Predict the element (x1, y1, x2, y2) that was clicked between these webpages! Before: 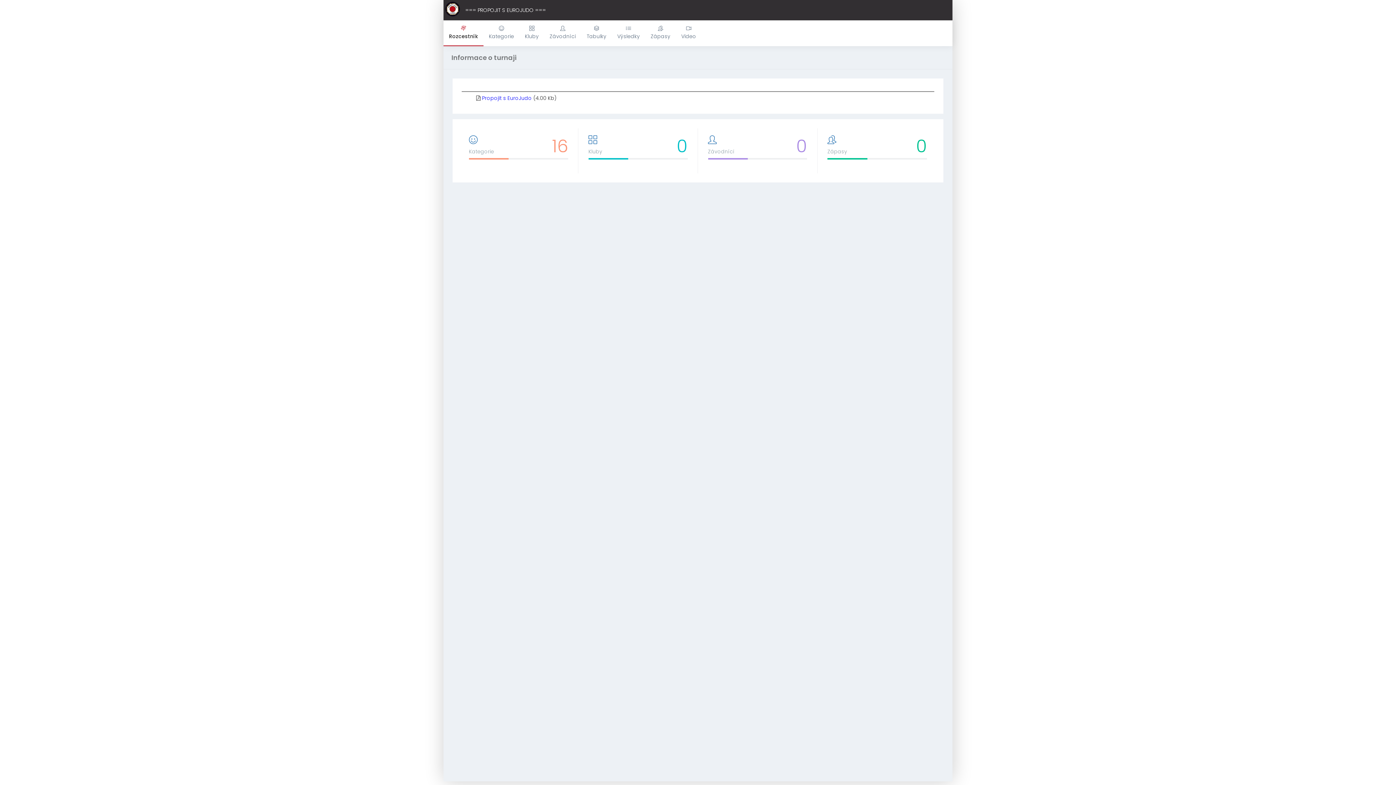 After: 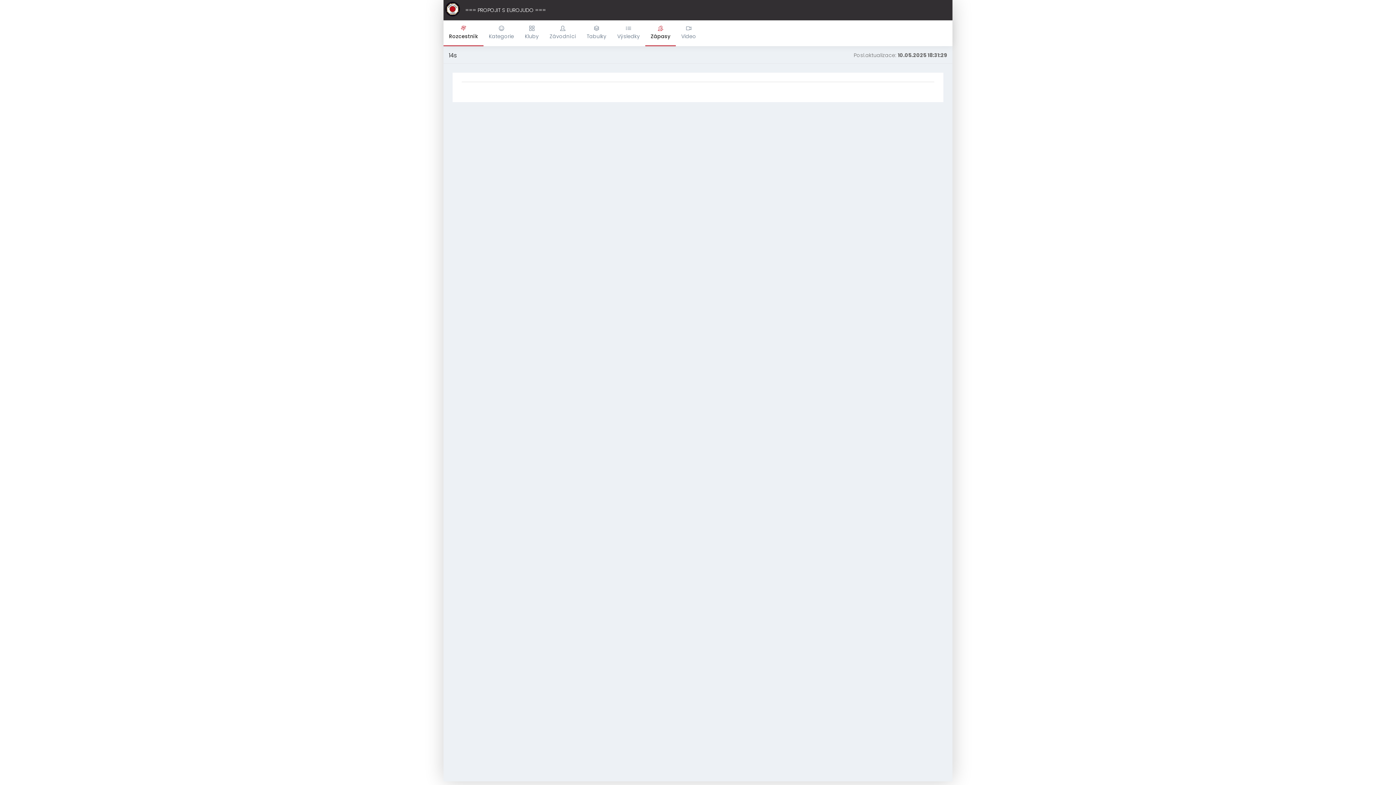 Action: label: Zápasy bbox: (645, 20, 676, 46)